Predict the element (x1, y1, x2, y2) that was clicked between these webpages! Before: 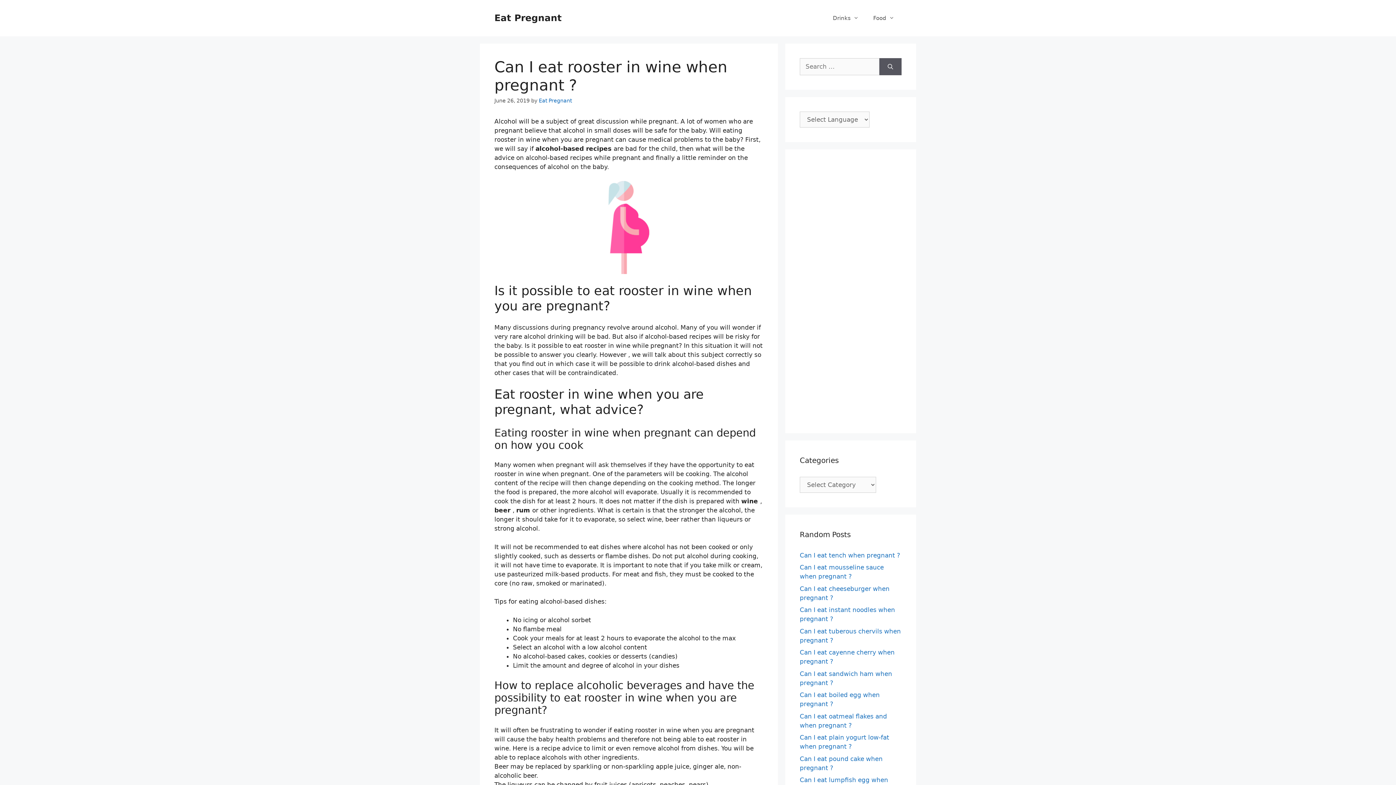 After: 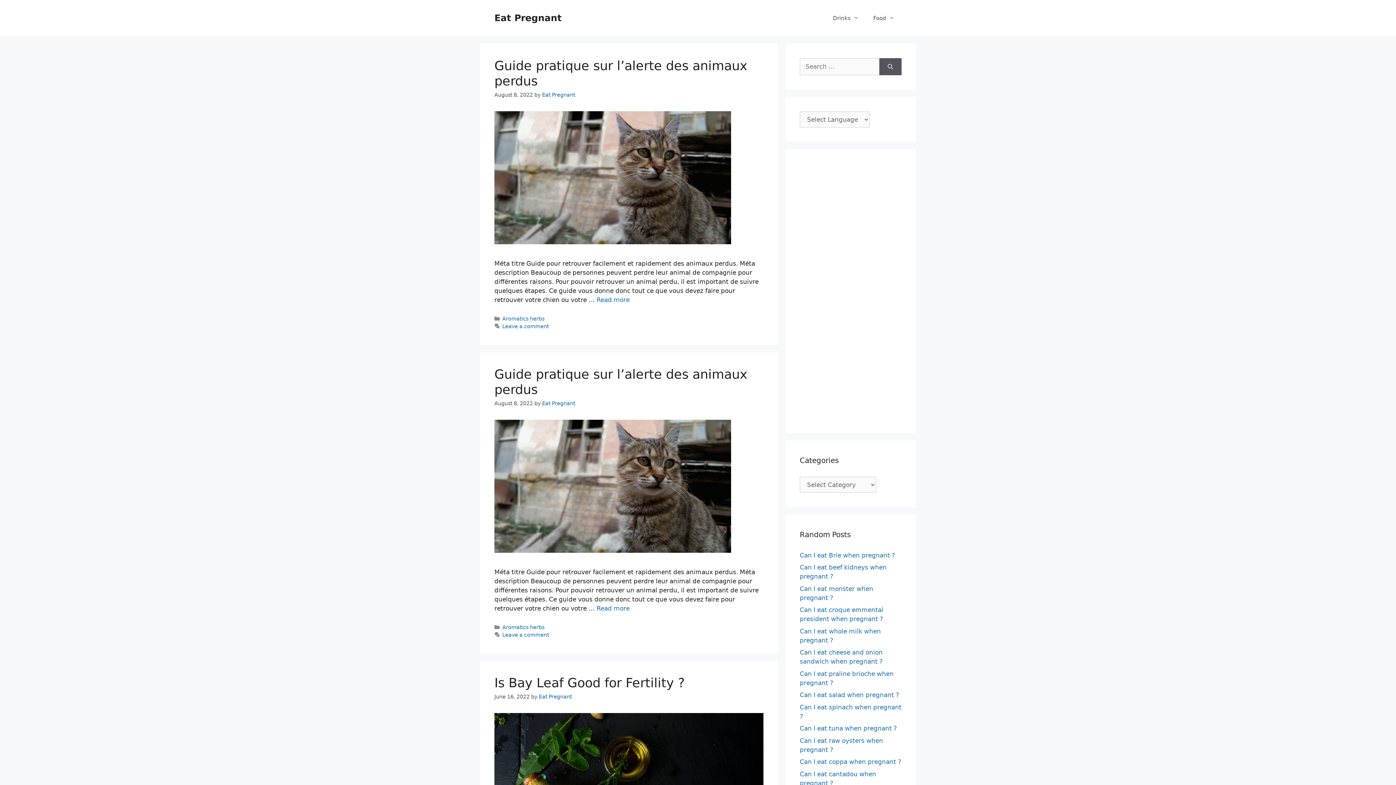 Action: label: Eat Pregnant bbox: (494, 12, 561, 23)